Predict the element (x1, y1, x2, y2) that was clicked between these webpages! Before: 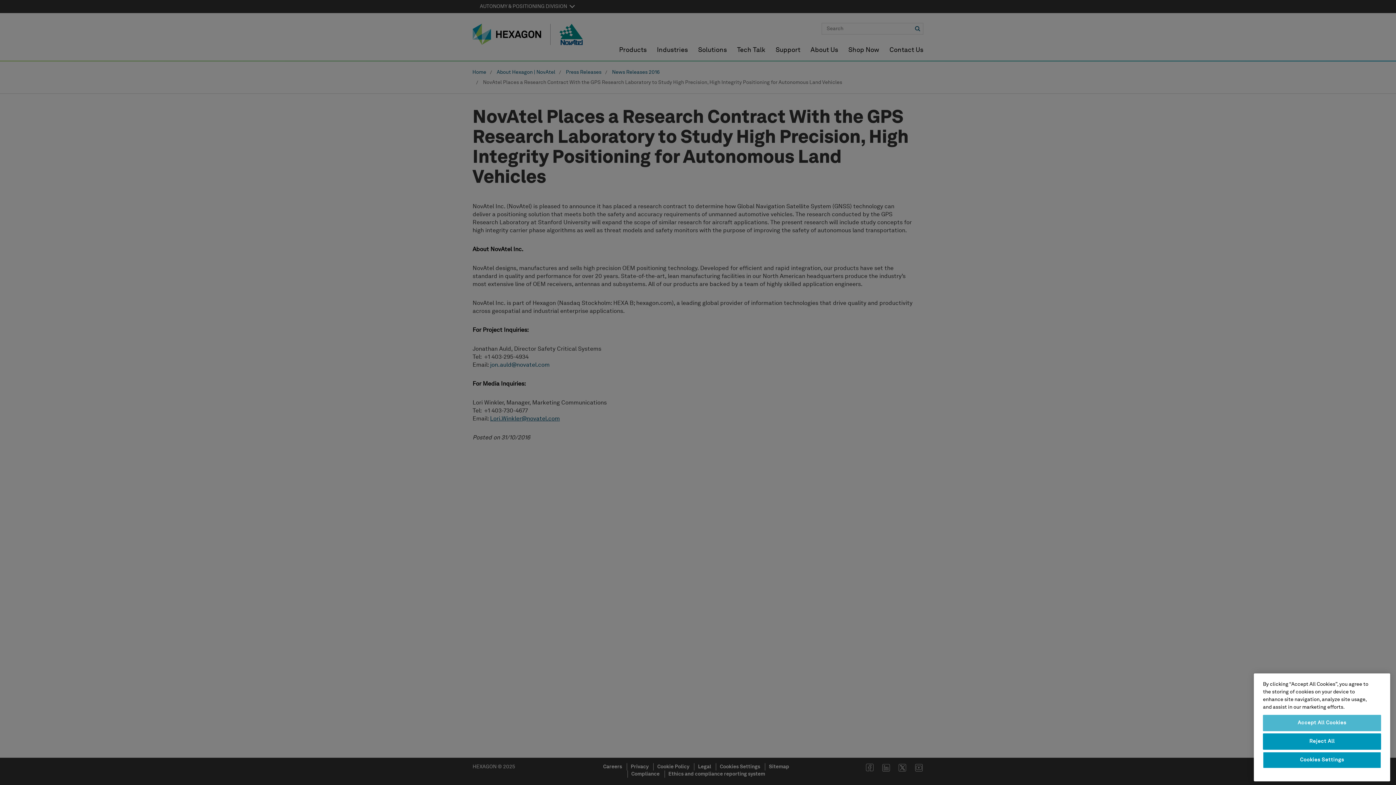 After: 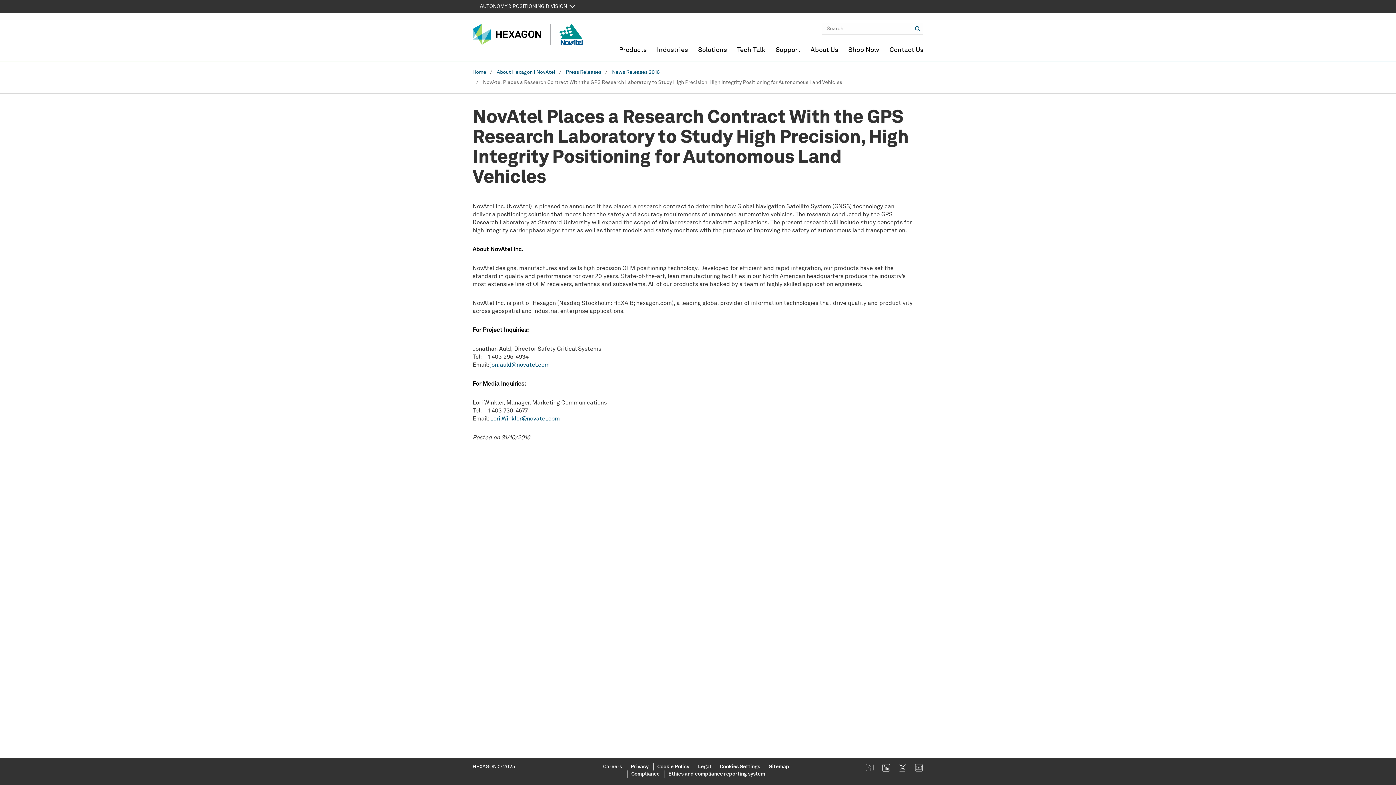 Action: bbox: (1263, 764, 1381, 781) label: Reject All